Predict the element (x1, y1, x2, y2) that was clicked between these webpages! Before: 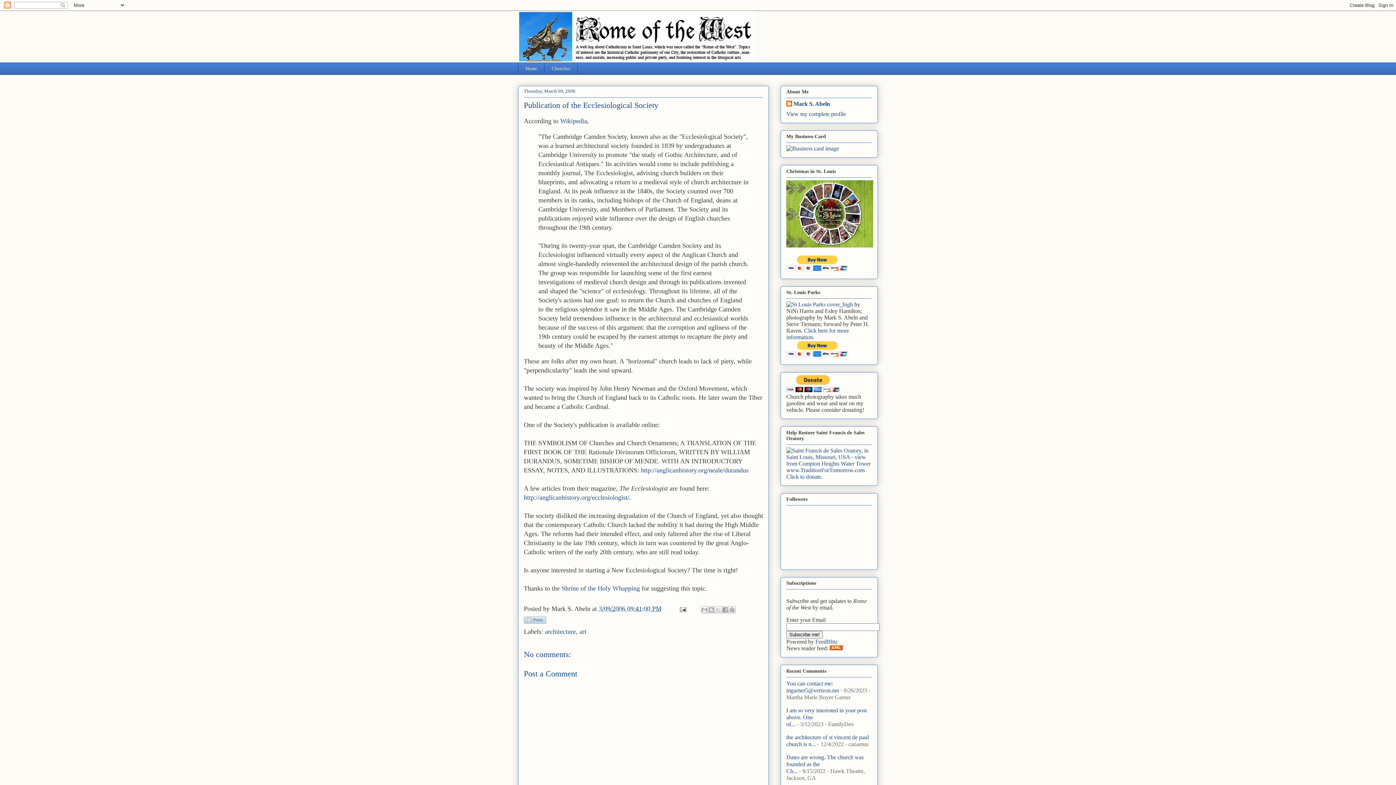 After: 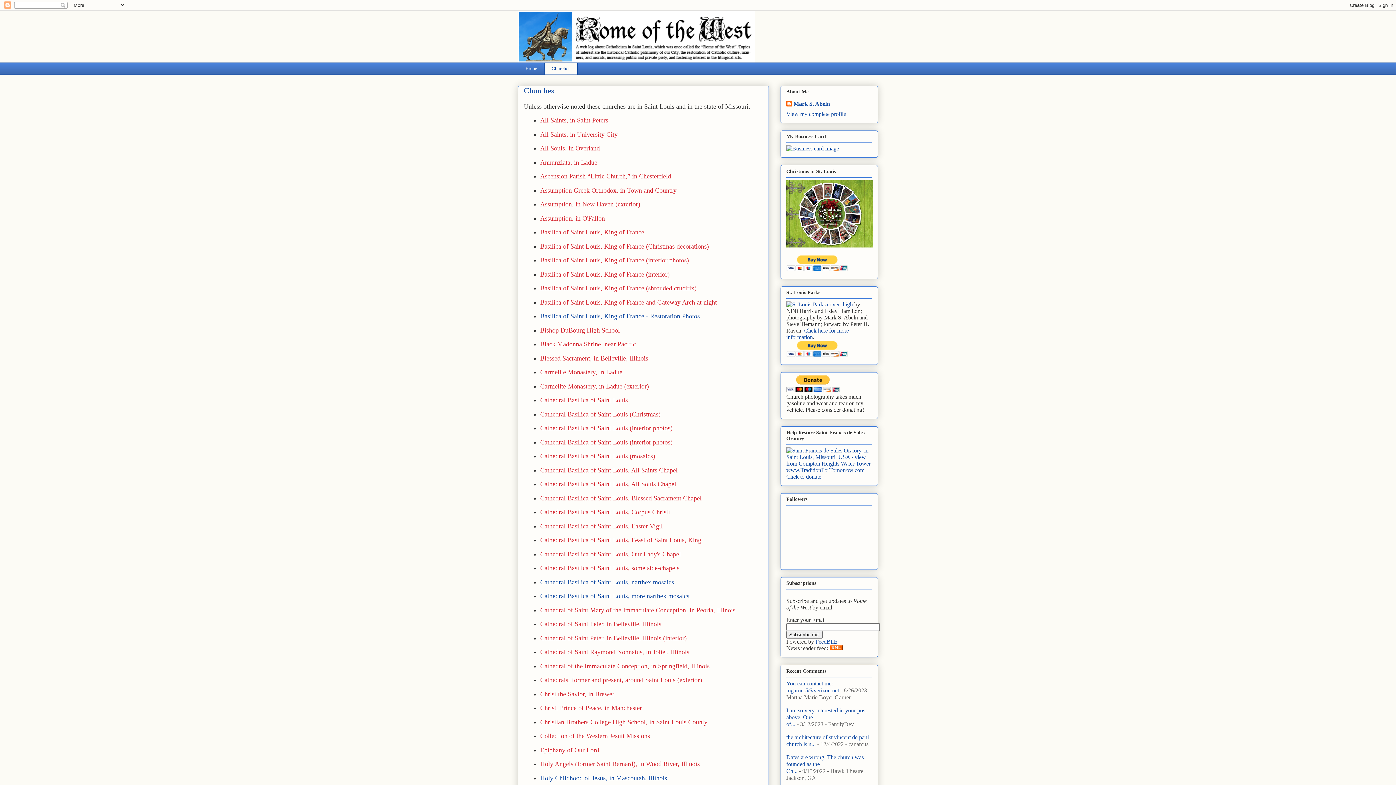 Action: bbox: (544, 62, 577, 74) label: Churches